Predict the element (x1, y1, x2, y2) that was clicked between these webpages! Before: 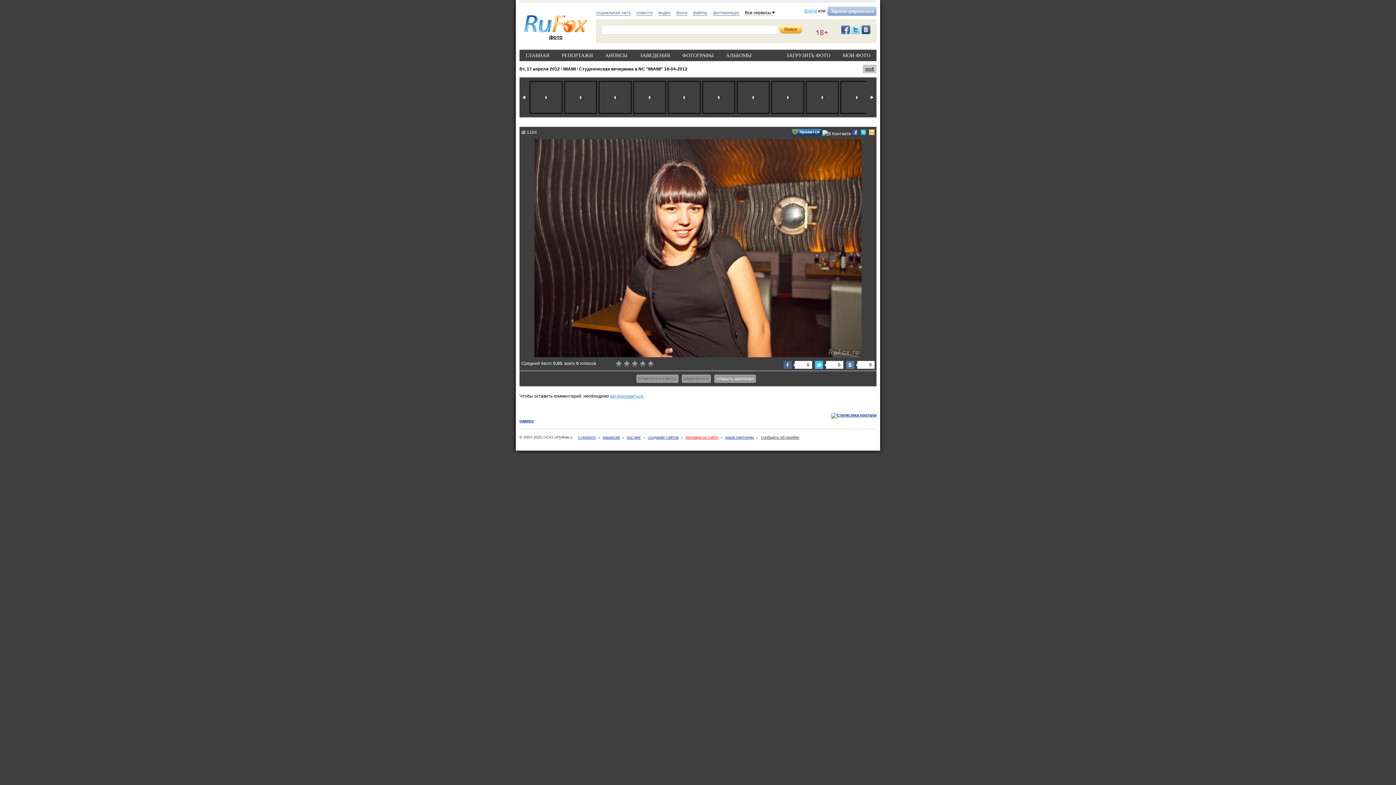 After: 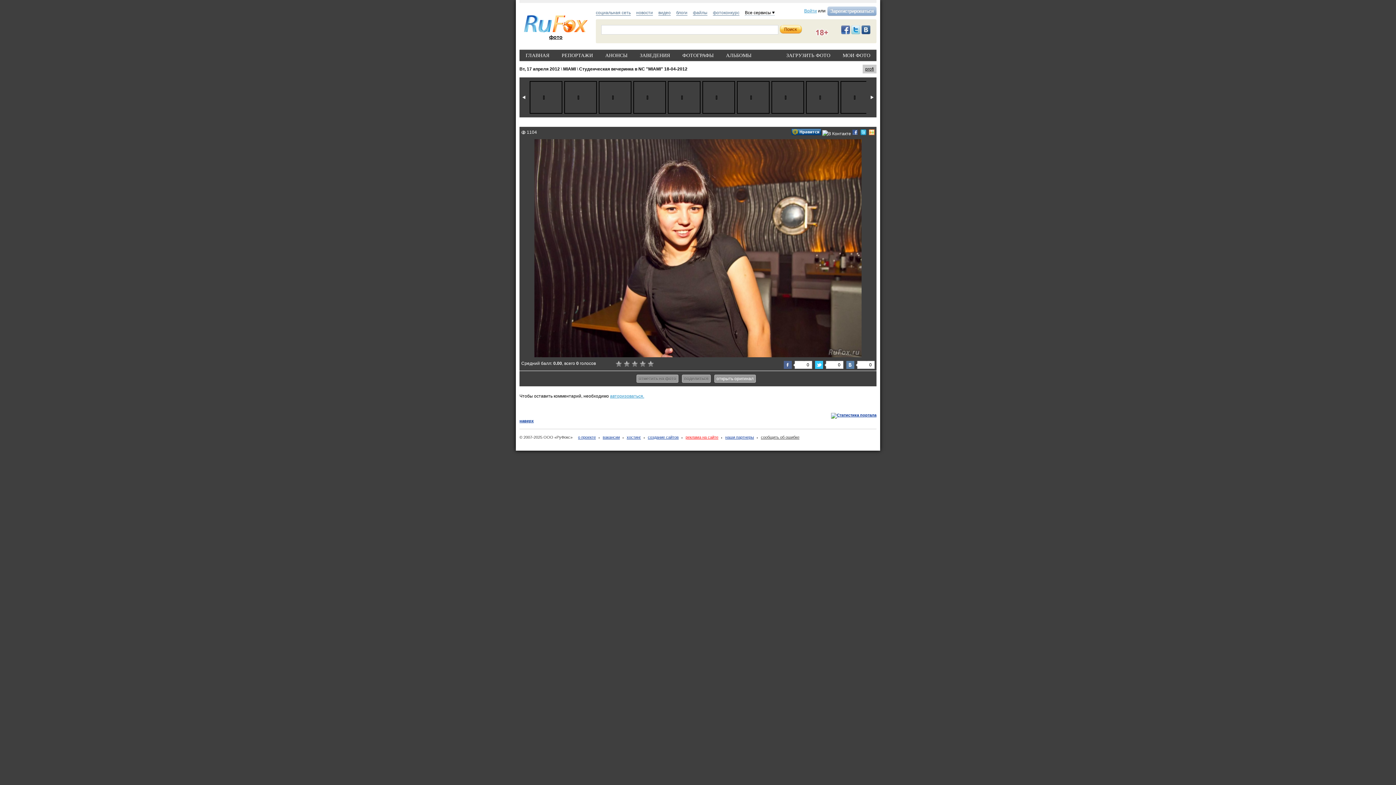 Action: bbox: (852, 131, 859, 136)